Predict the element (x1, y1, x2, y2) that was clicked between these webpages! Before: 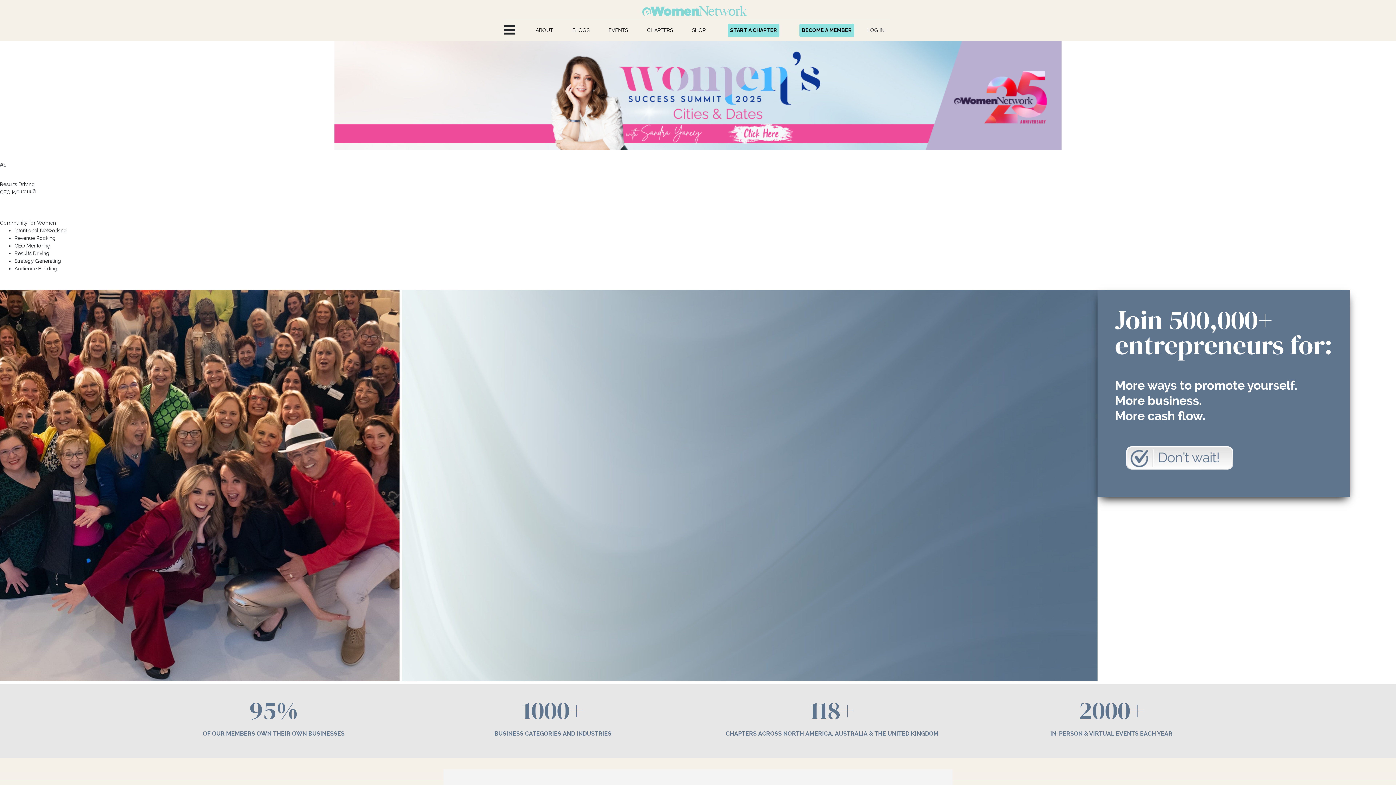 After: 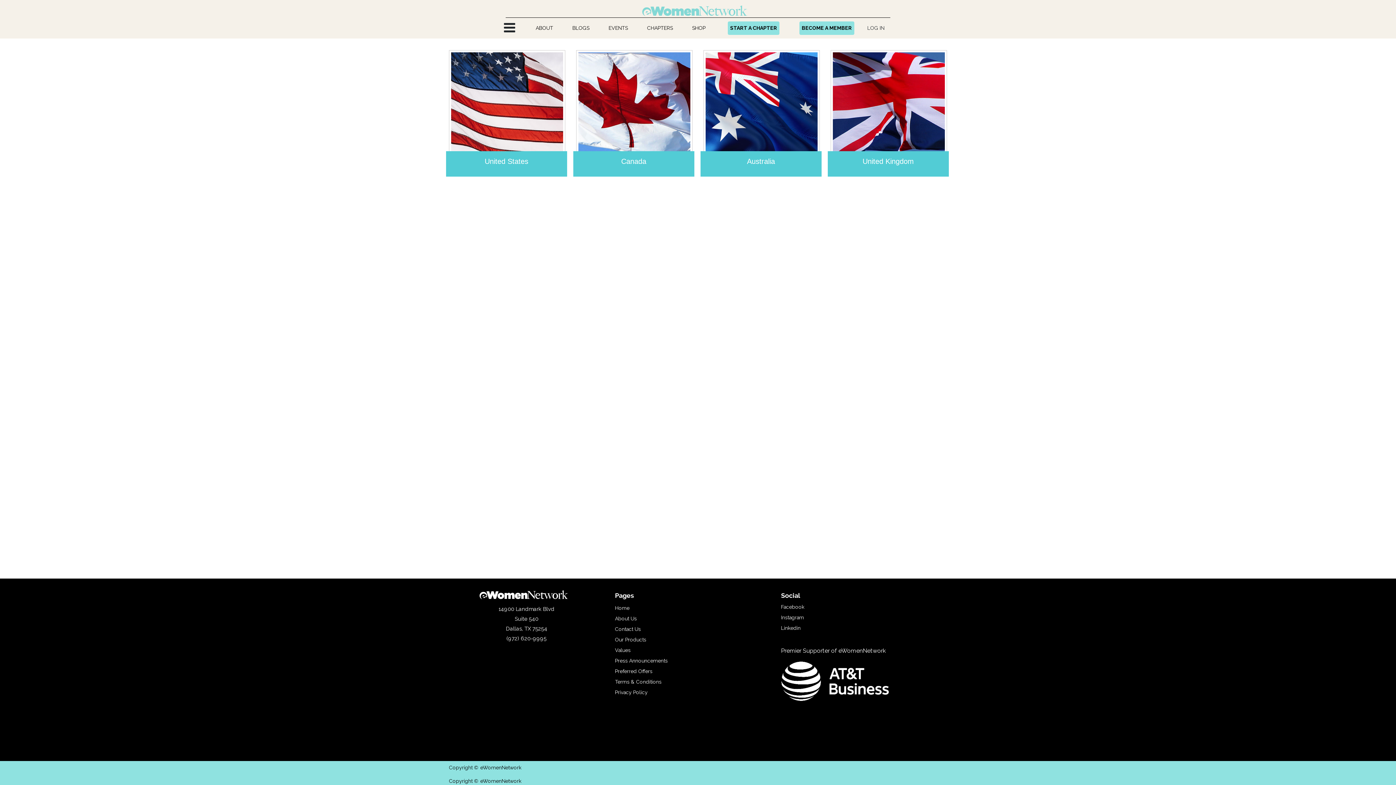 Action: bbox: (644, 23, 675, 36) label: CHAPTERS